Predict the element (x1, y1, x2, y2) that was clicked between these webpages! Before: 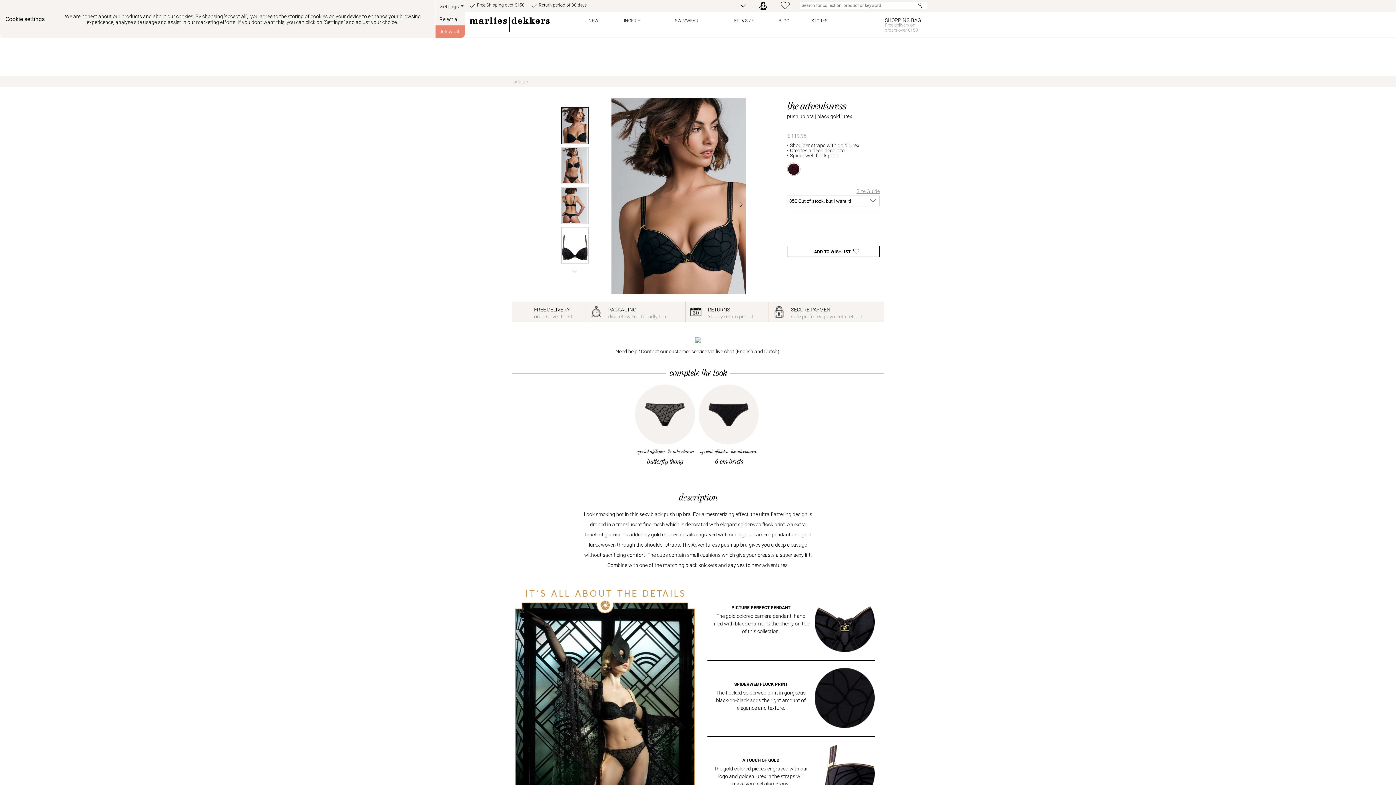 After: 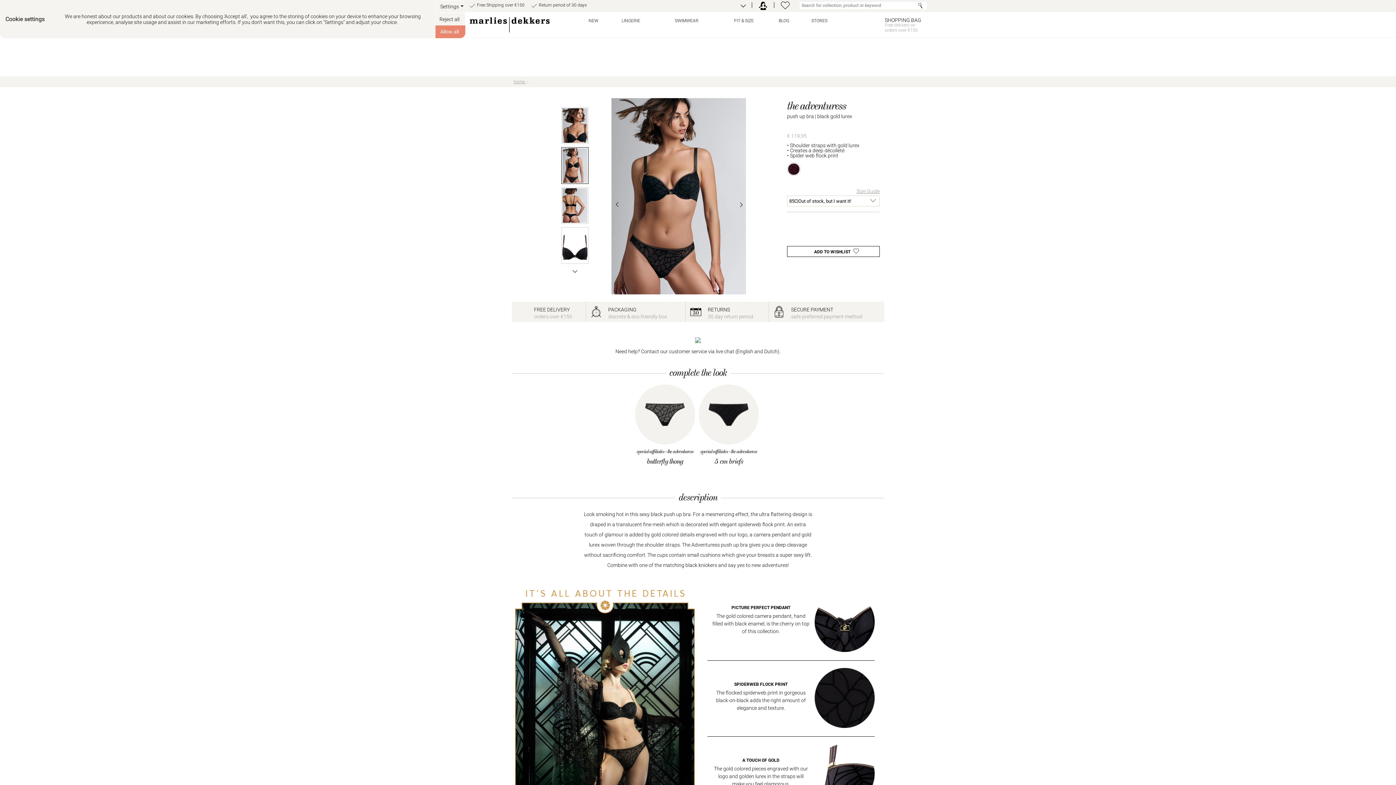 Action: bbox: (736, 193, 746, 215)